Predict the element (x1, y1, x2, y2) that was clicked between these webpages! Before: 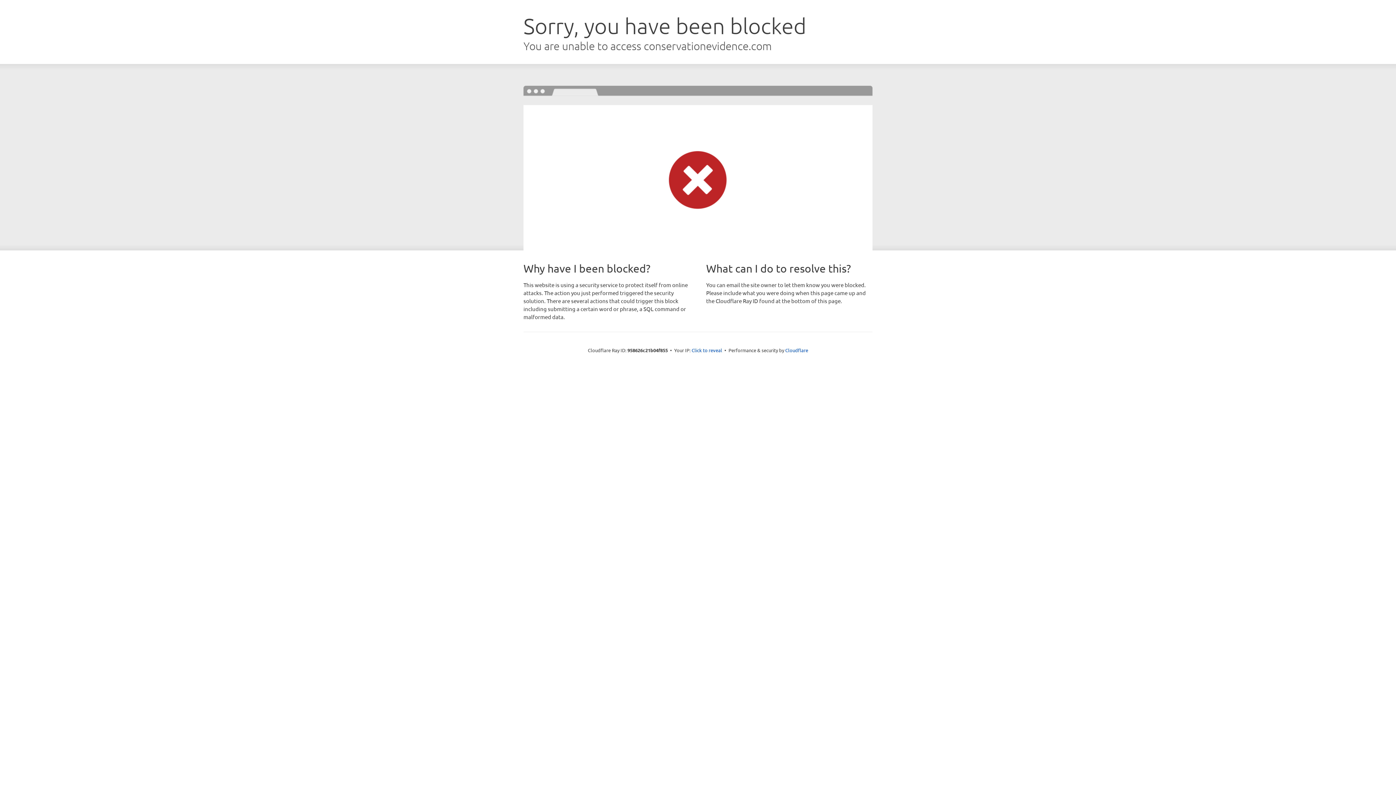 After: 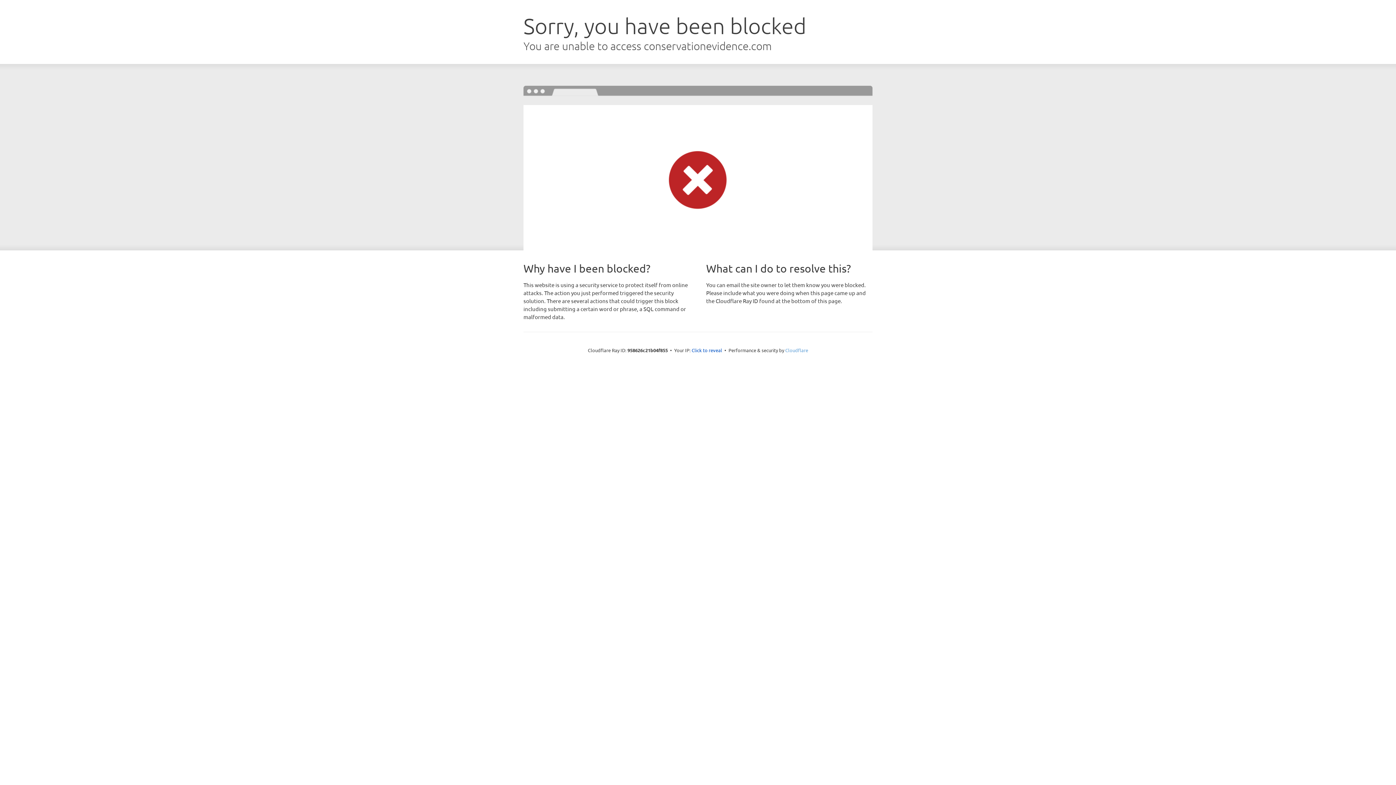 Action: bbox: (785, 347, 808, 353) label: Cloudflare